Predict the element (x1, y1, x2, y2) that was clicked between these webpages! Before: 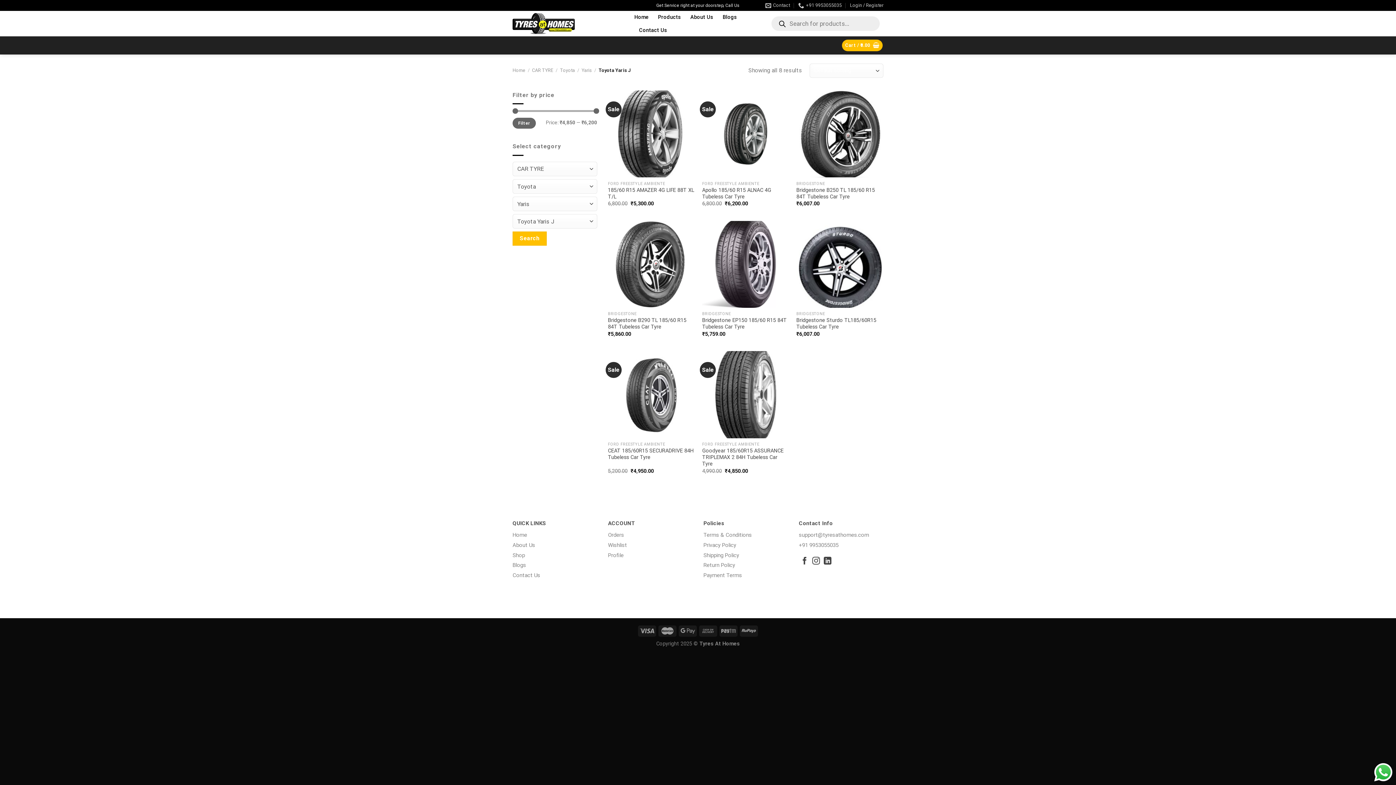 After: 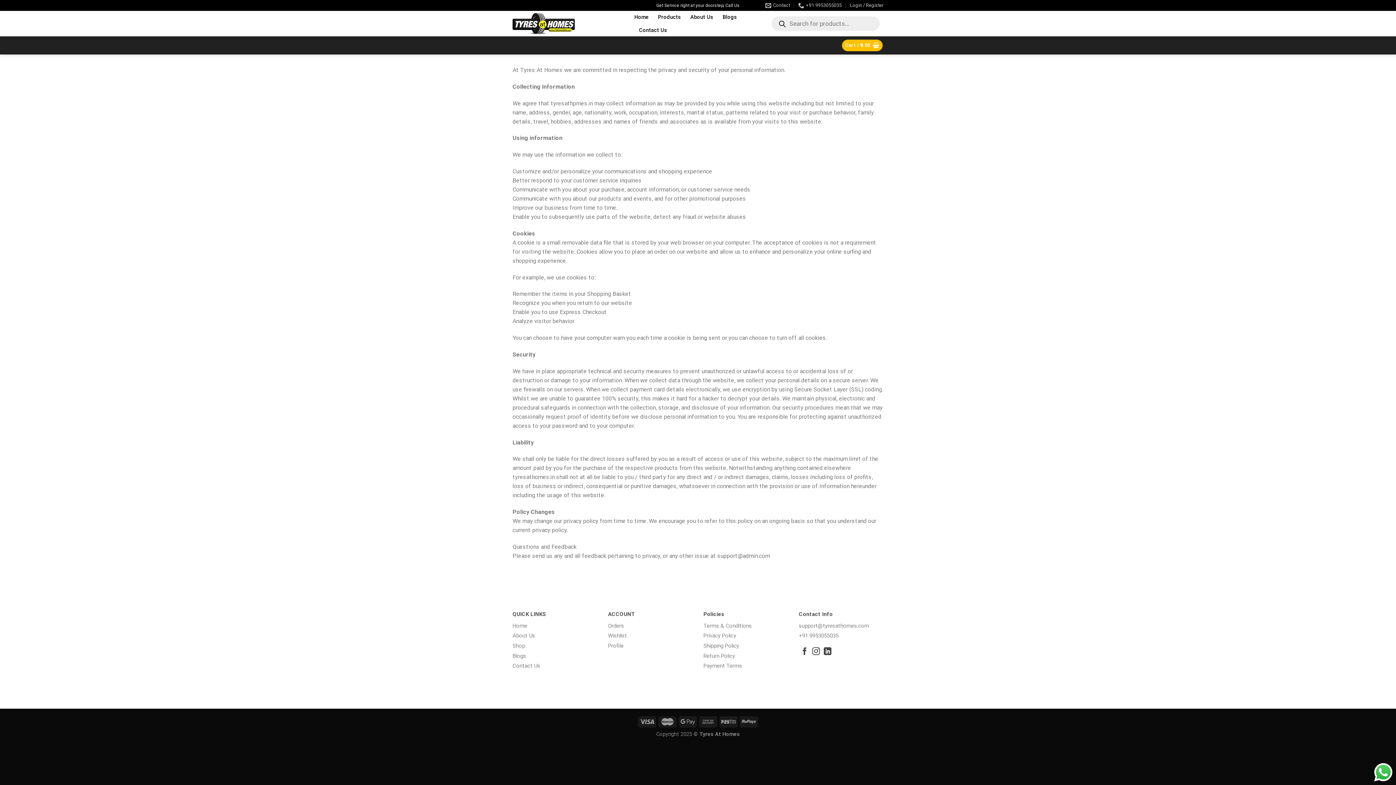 Action: label: Privacy Policy bbox: (703, 542, 736, 548)